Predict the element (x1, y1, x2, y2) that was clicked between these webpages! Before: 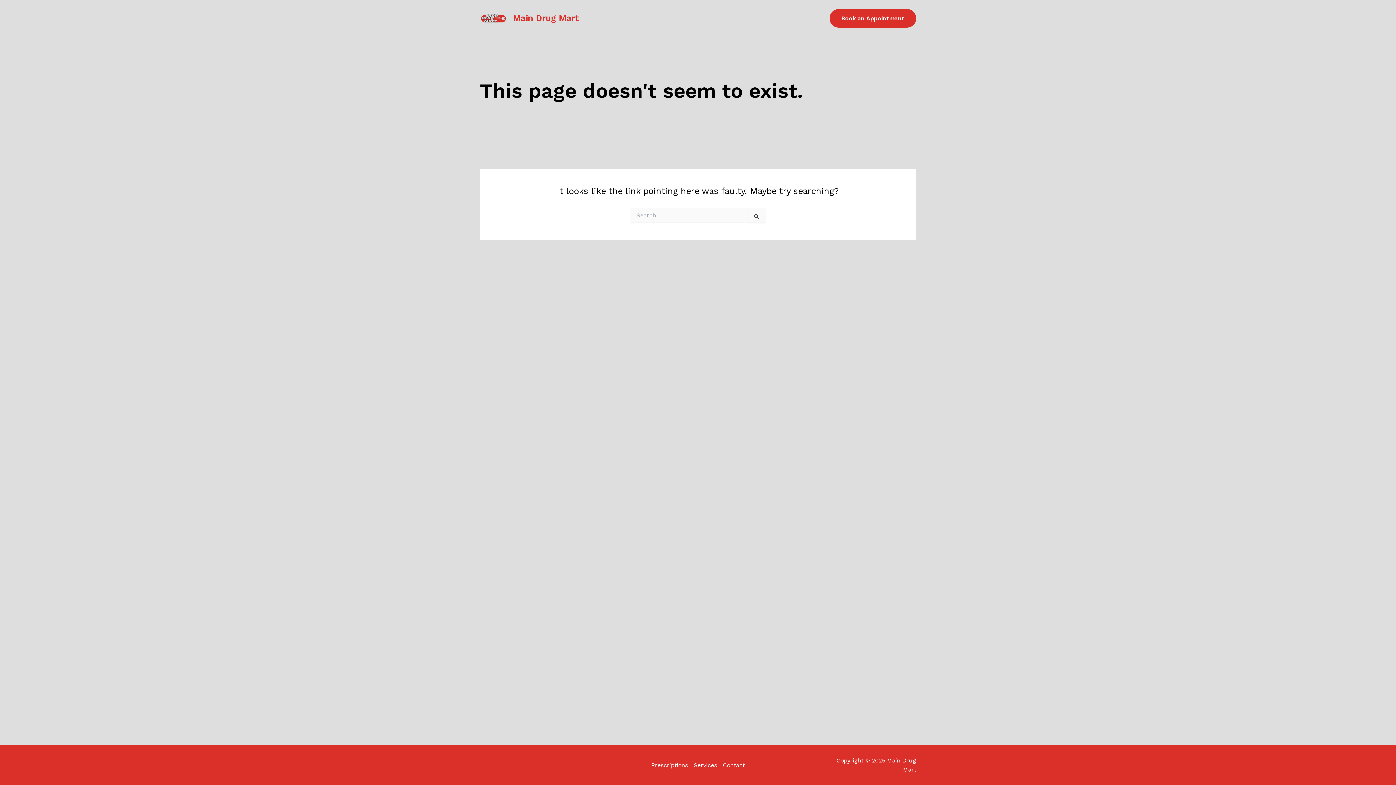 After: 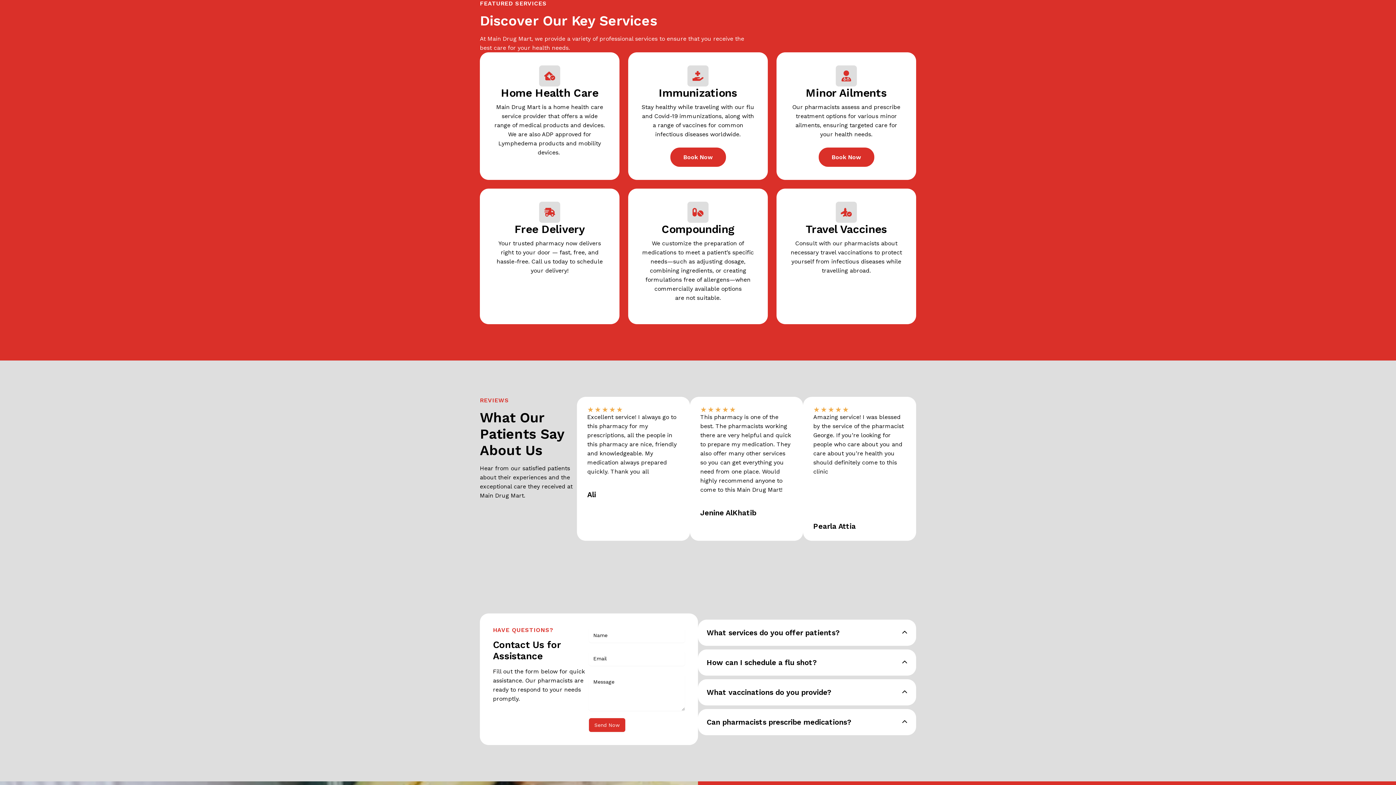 Action: bbox: (750, 0, 786, 36) label: Services